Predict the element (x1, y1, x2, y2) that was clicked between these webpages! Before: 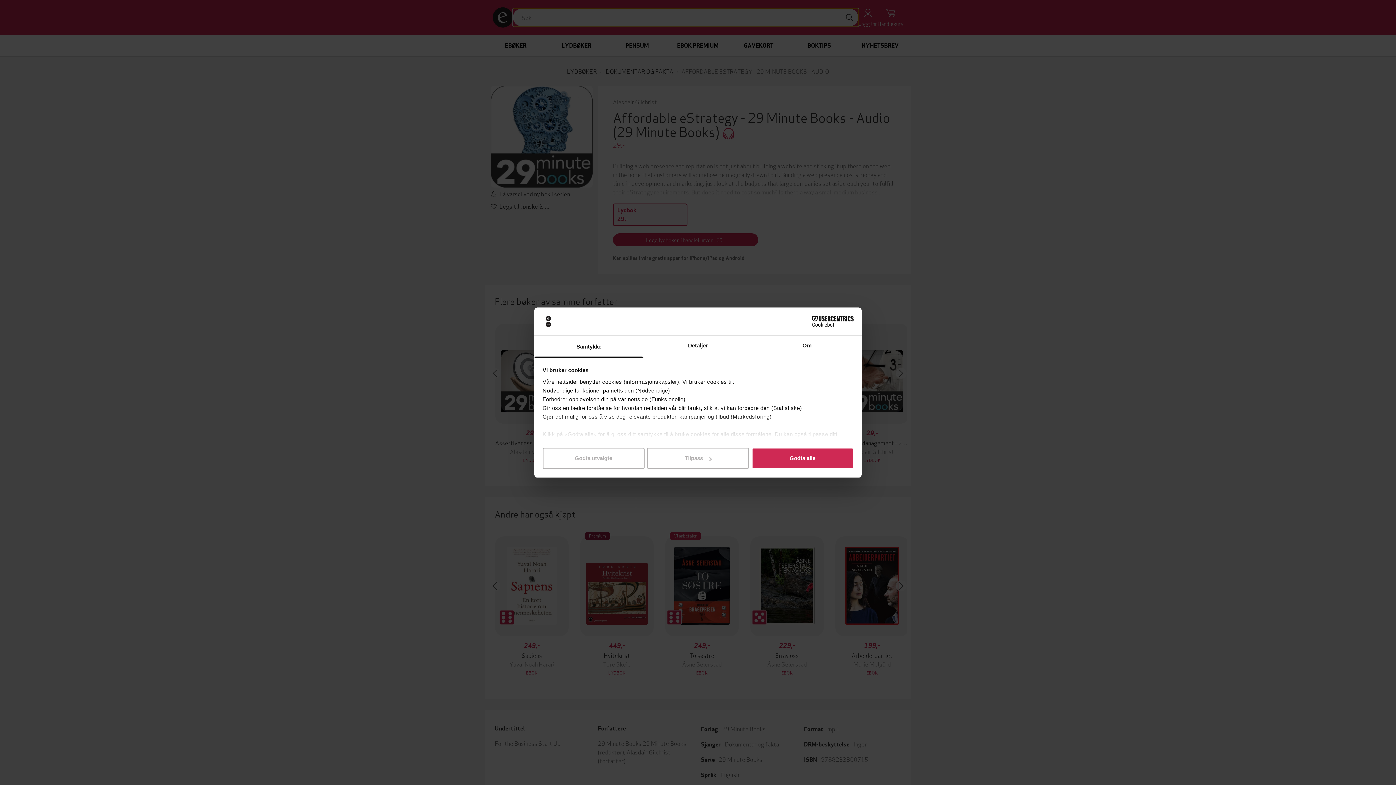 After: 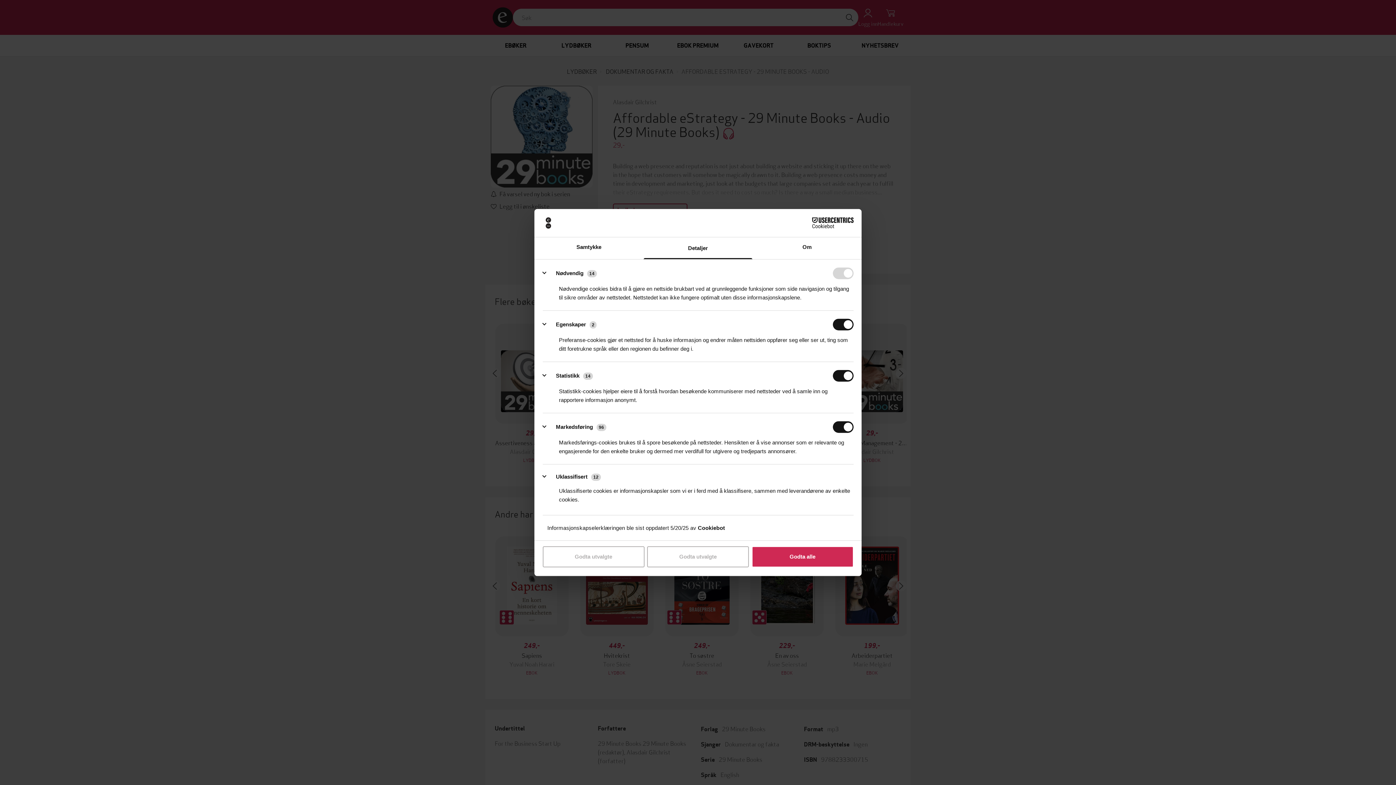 Action: label: Detaljer bbox: (643, 335, 752, 357)